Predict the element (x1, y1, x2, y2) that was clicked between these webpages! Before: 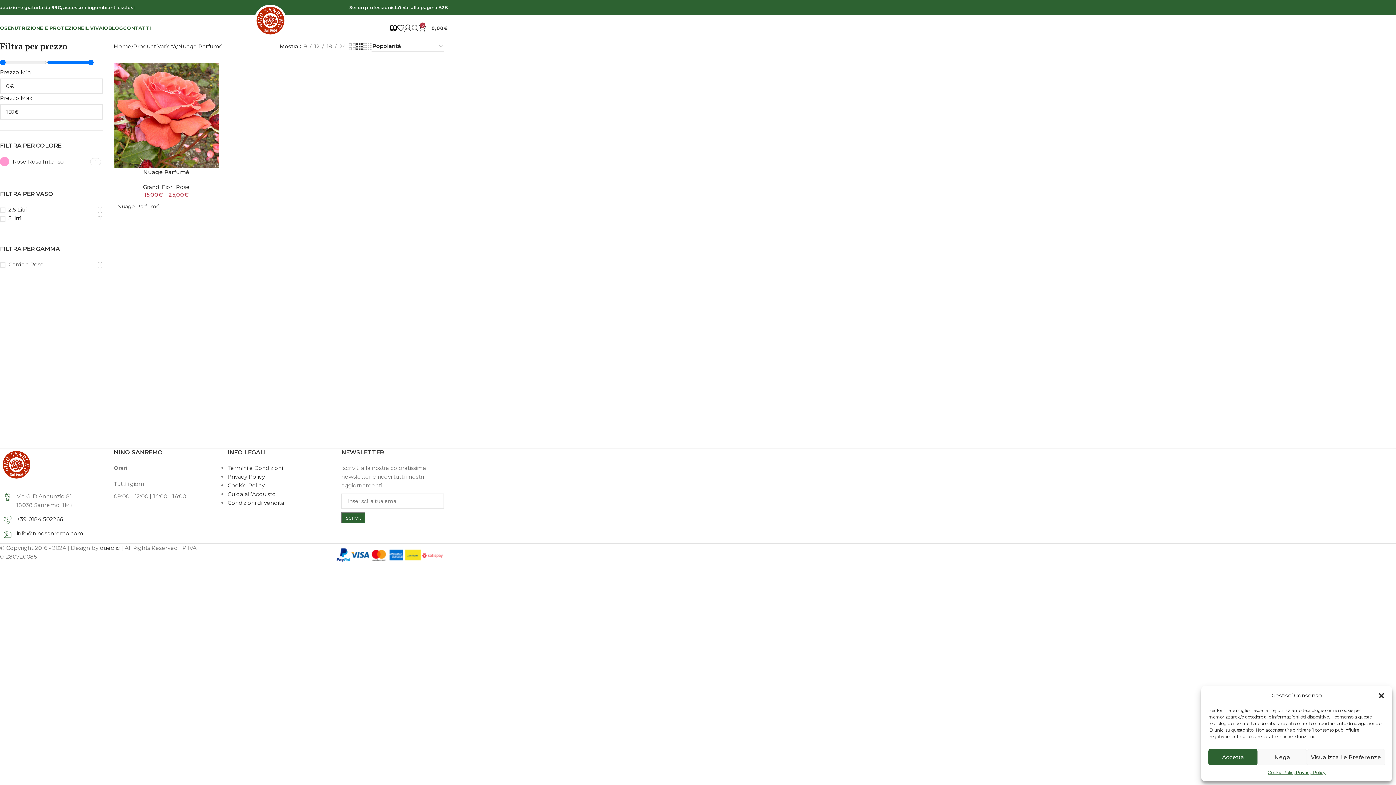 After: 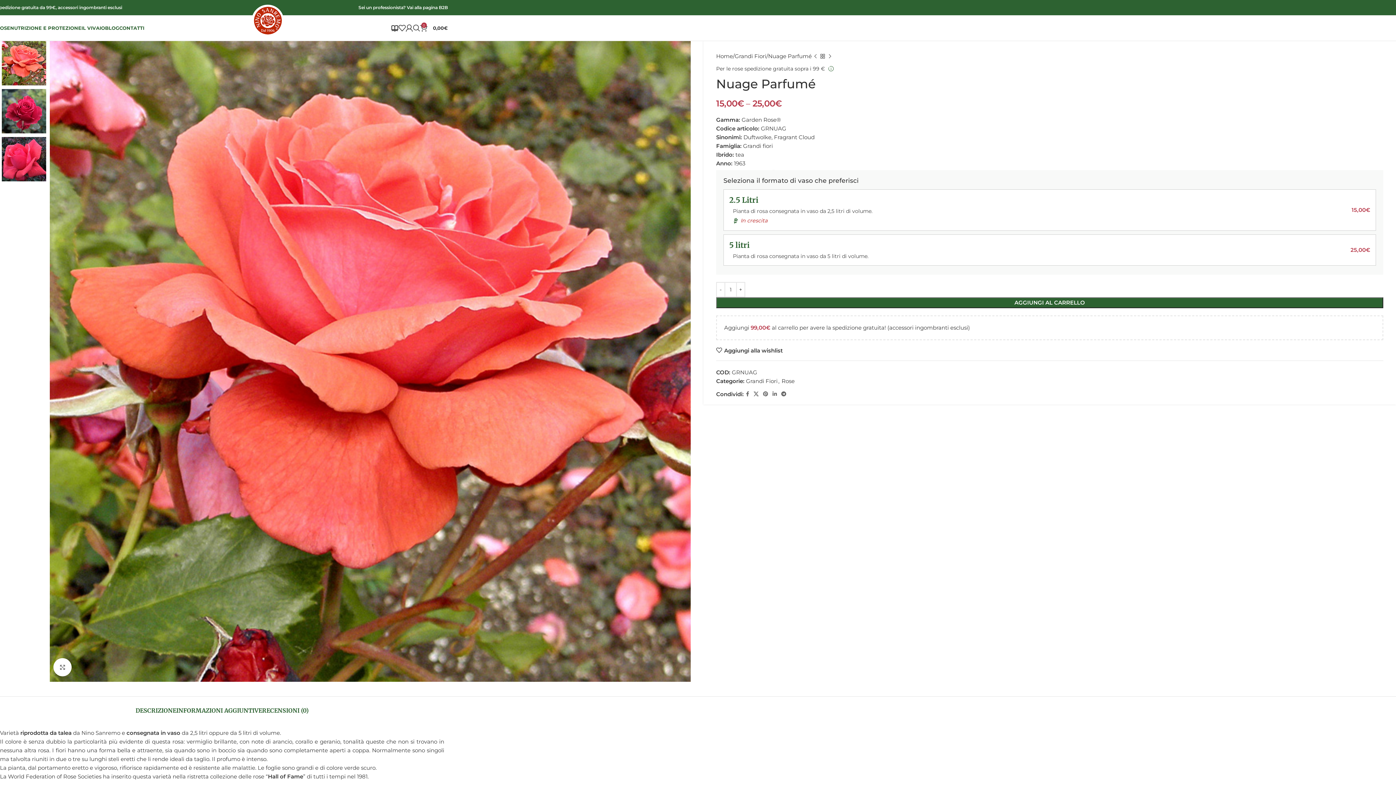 Action: label: Nuage Parfumé bbox: (143, 168, 189, 175)